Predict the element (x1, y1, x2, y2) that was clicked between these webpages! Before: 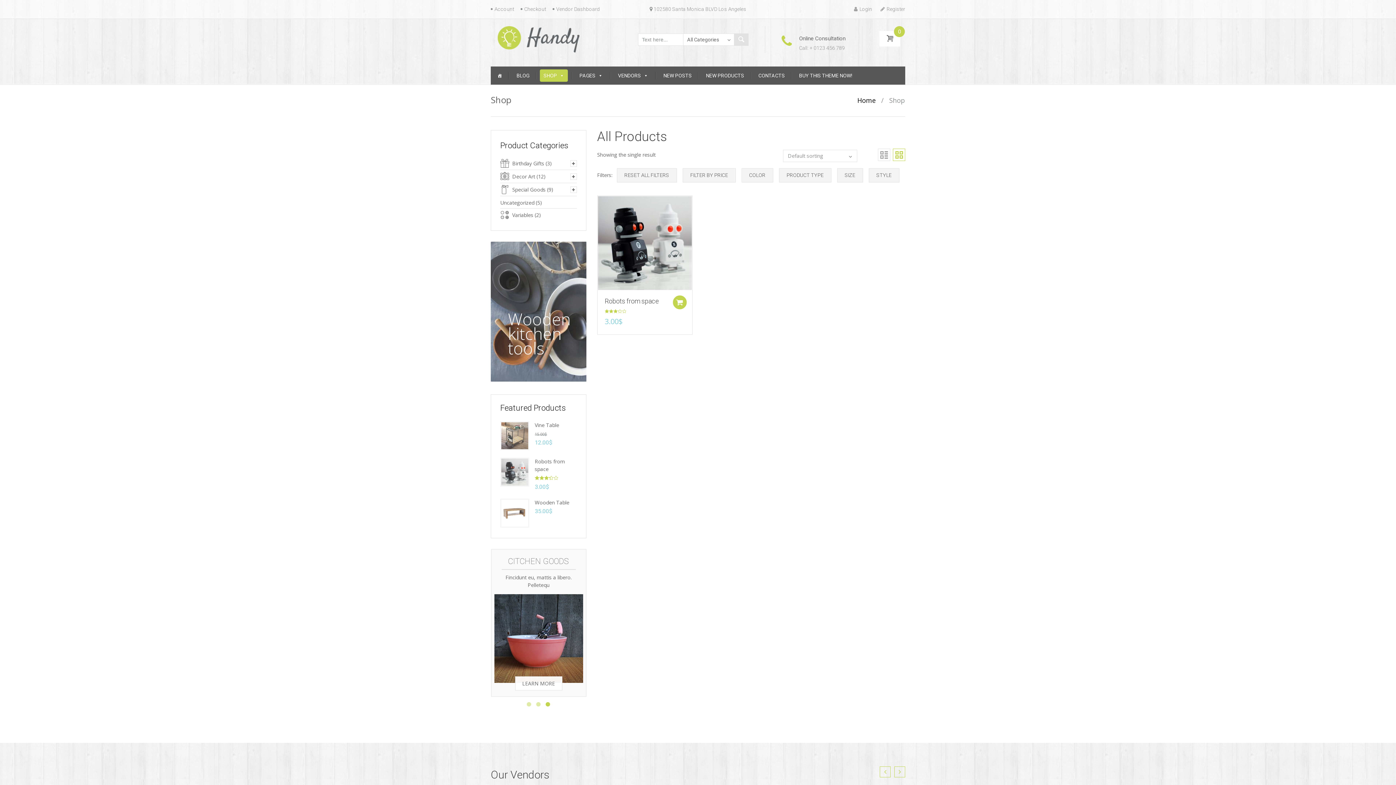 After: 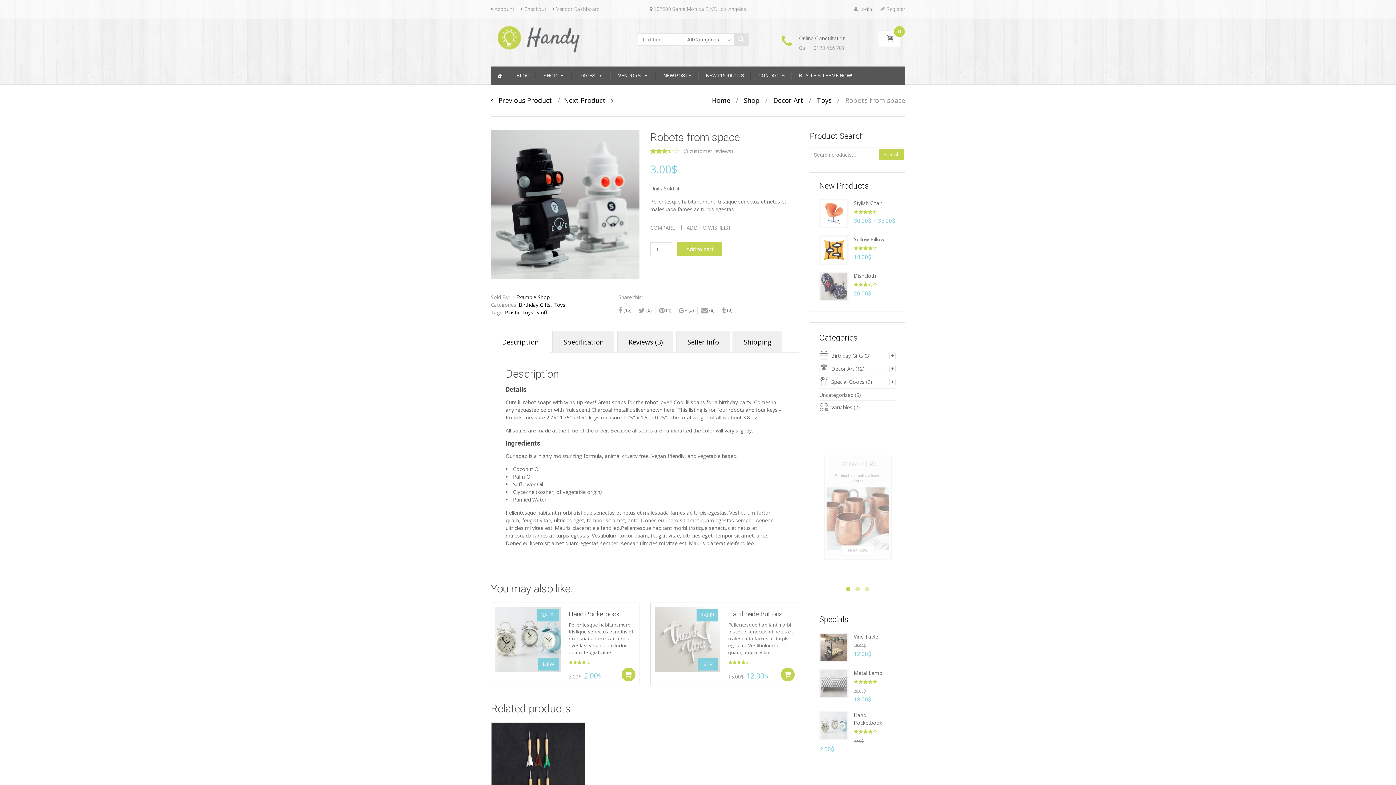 Action: label: Robots from space bbox: (604, 293, 663, 308)